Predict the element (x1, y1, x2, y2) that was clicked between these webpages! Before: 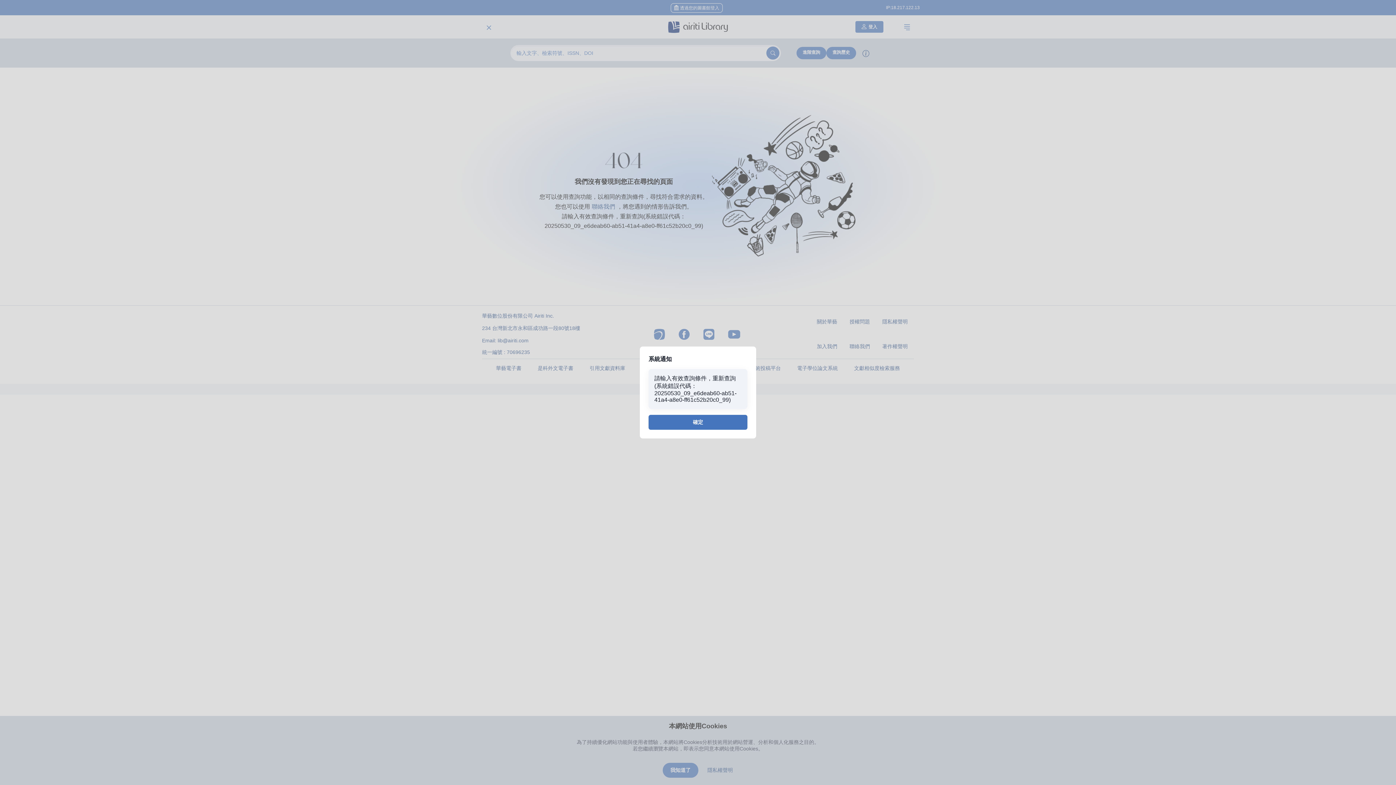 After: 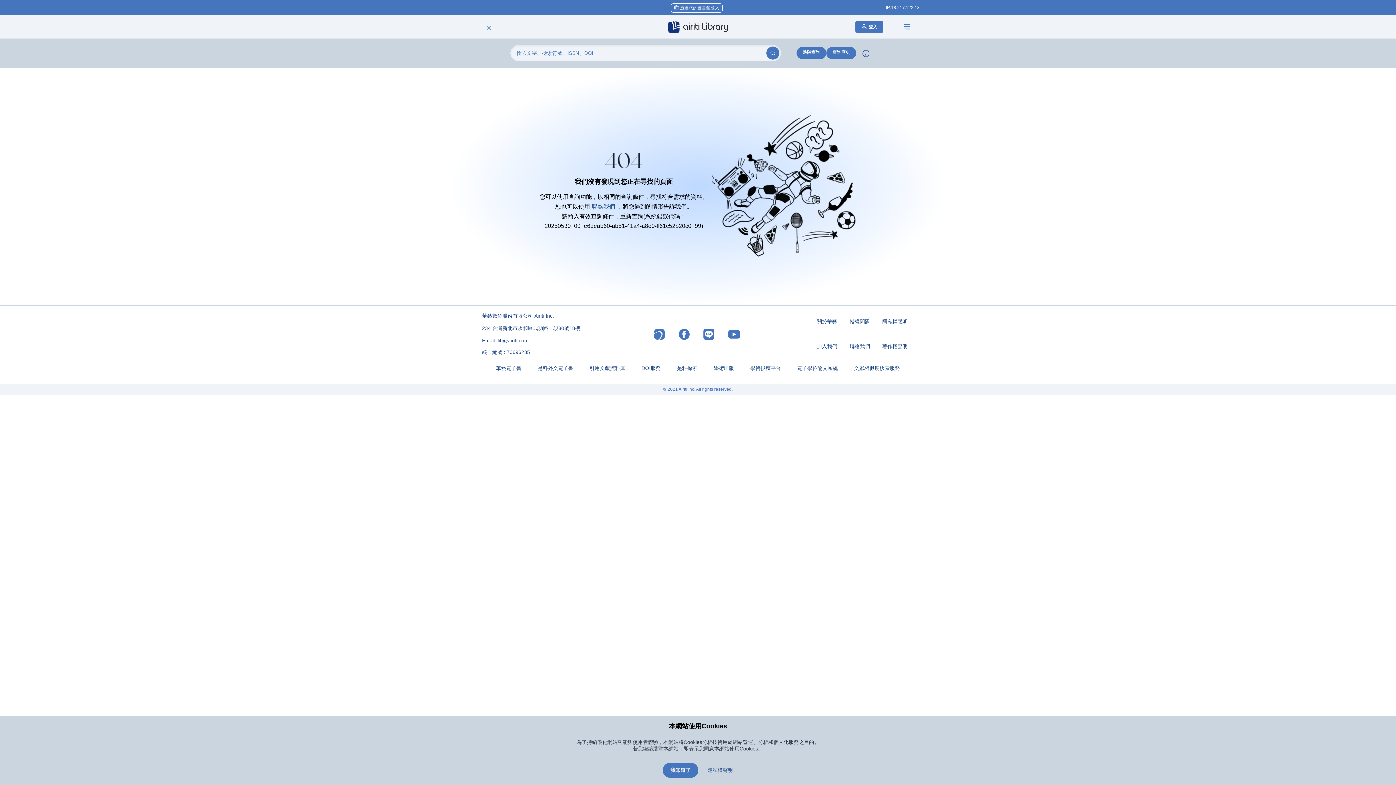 Action: bbox: (648, 415, 747, 430) label: 確定